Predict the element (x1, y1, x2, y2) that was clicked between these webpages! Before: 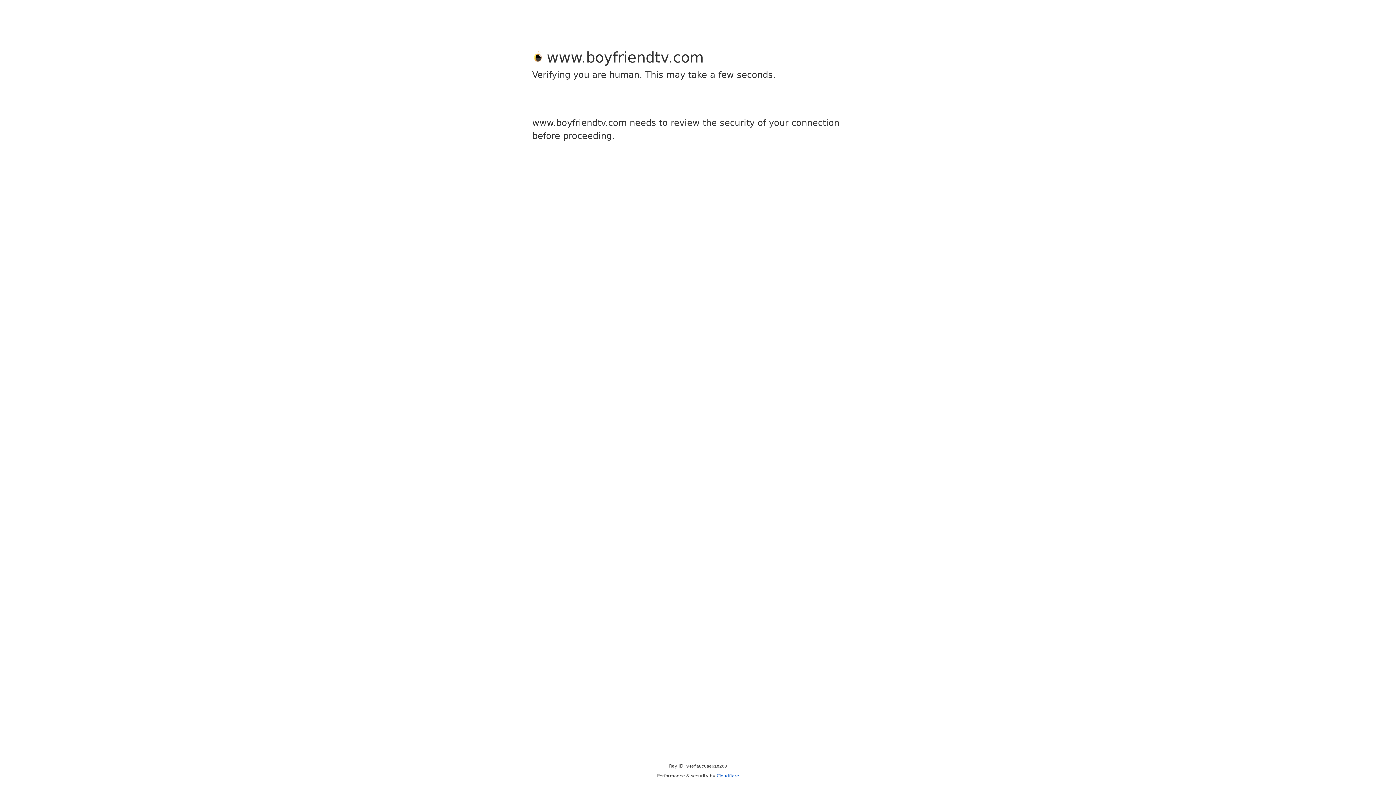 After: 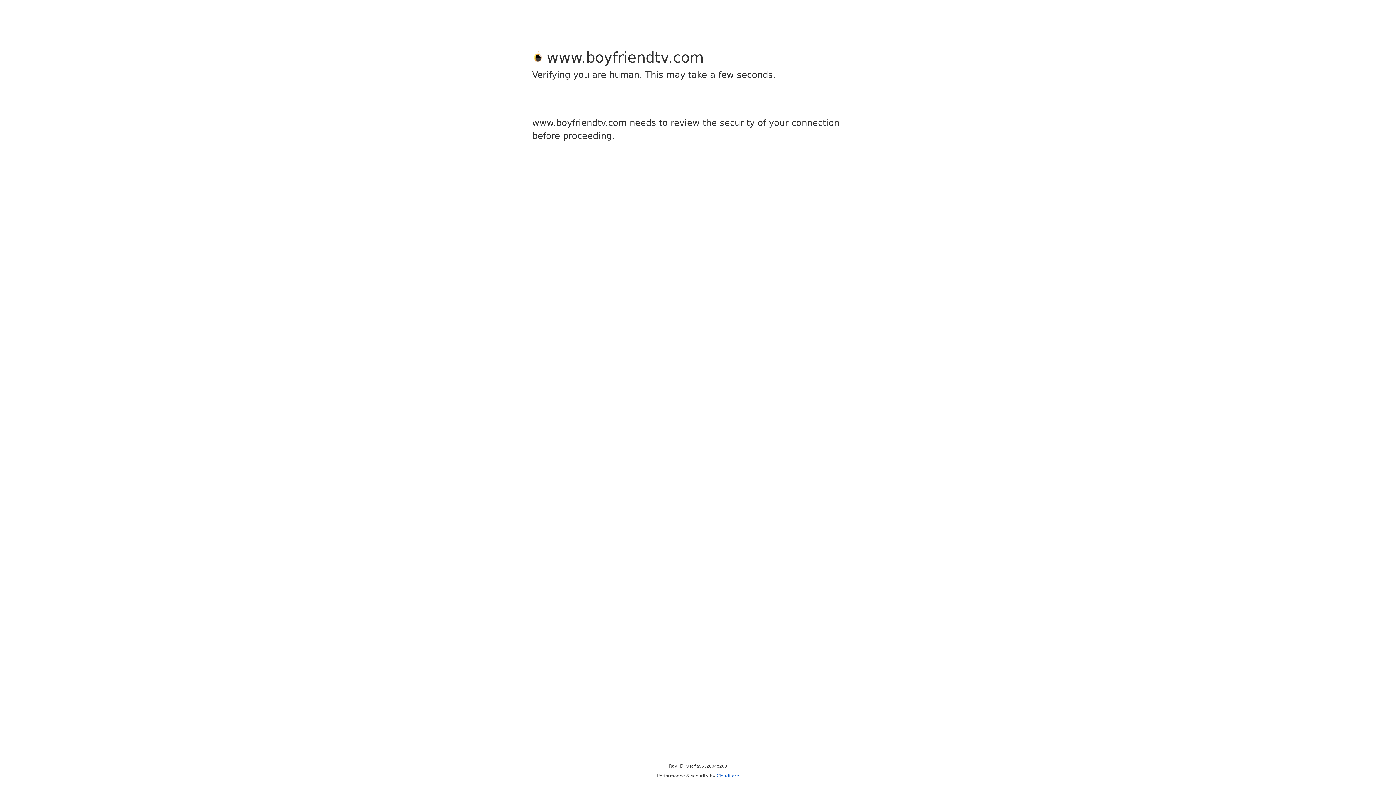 Action: label: Cloudflare bbox: (716, 773, 739, 778)